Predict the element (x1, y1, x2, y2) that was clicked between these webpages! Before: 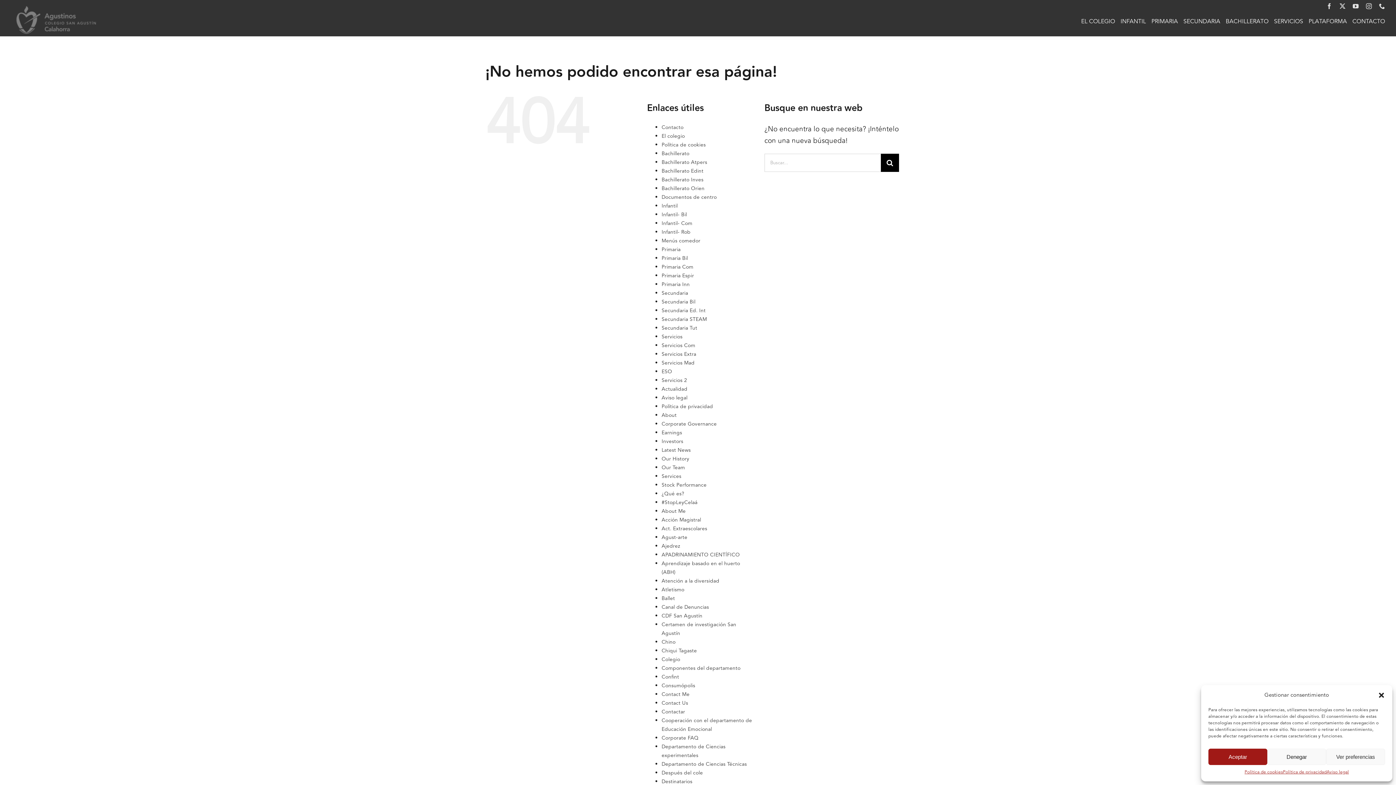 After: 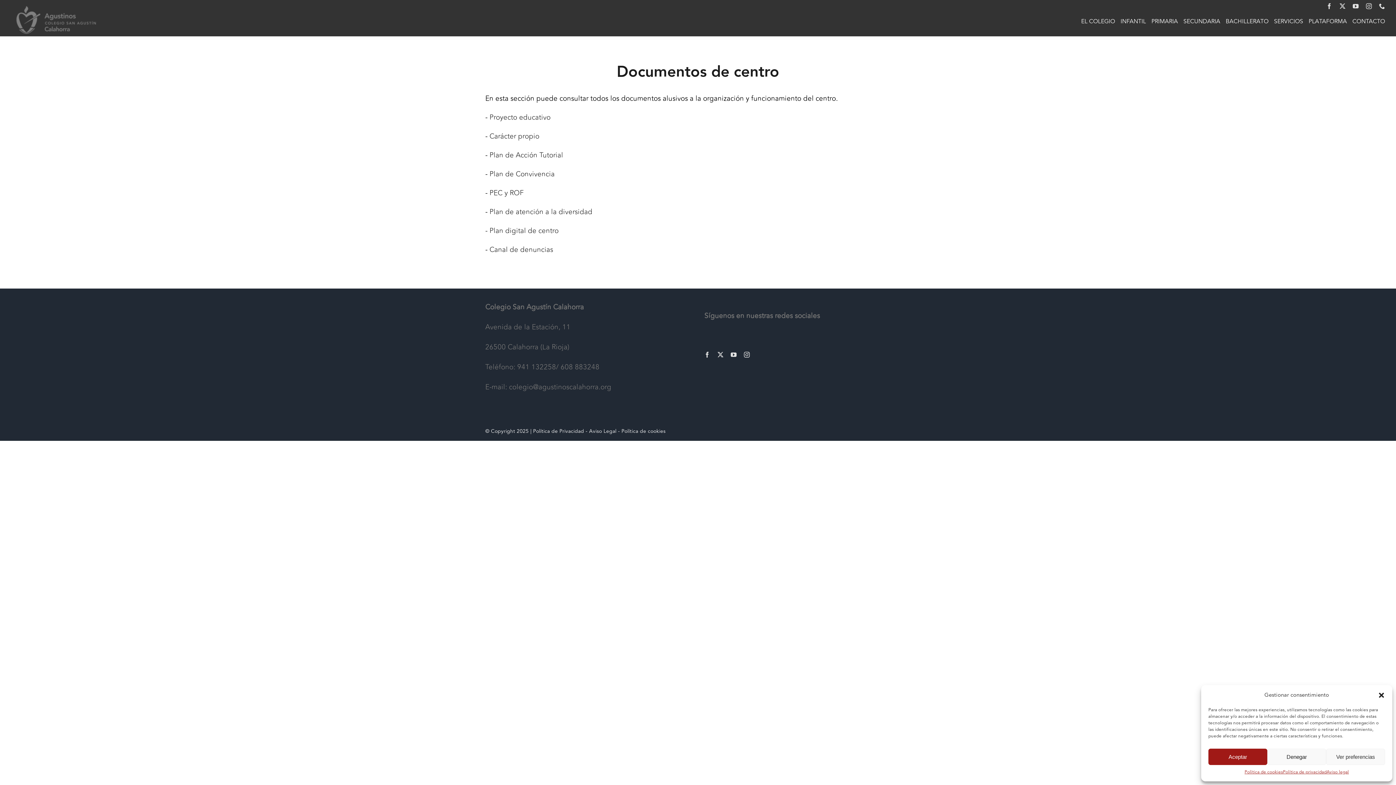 Action: label: Documentos de centro bbox: (661, 193, 716, 201)